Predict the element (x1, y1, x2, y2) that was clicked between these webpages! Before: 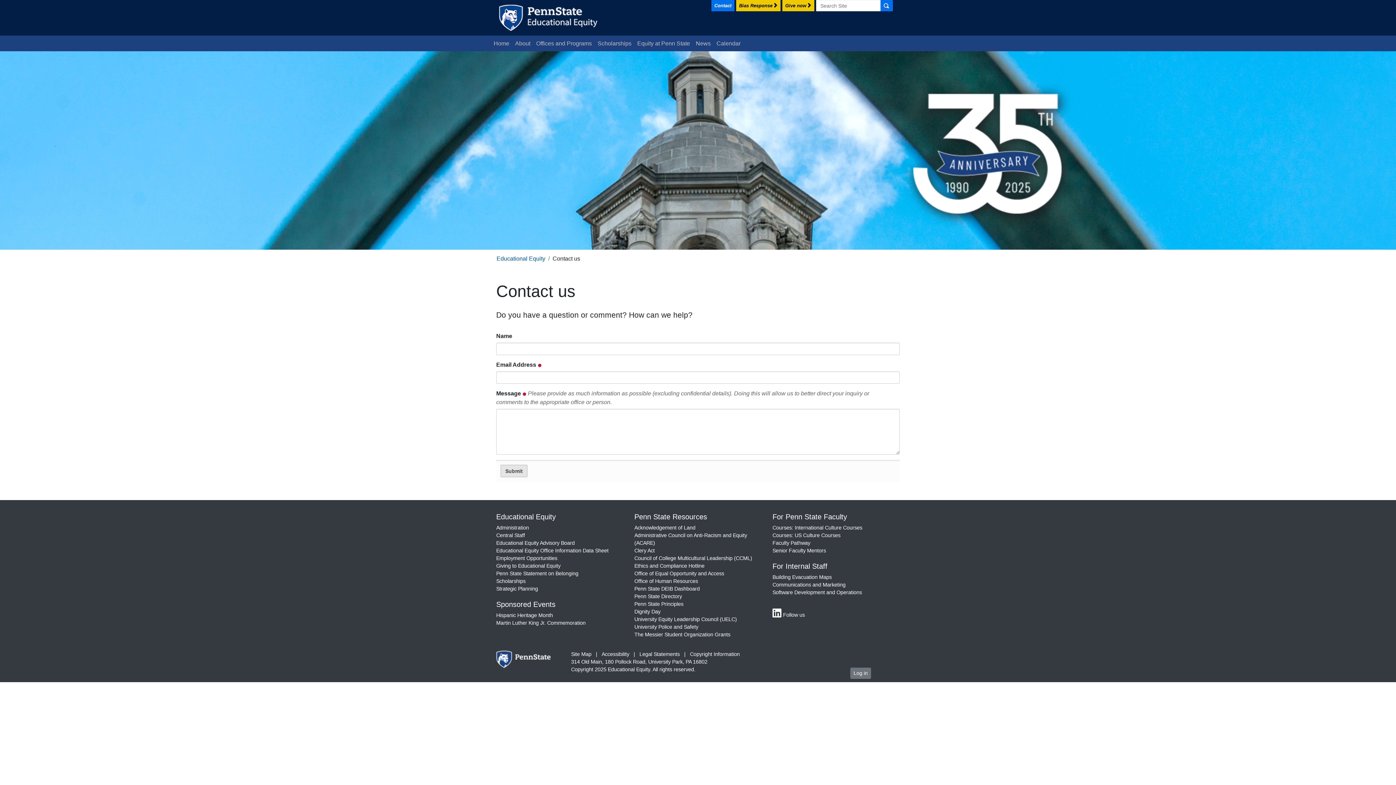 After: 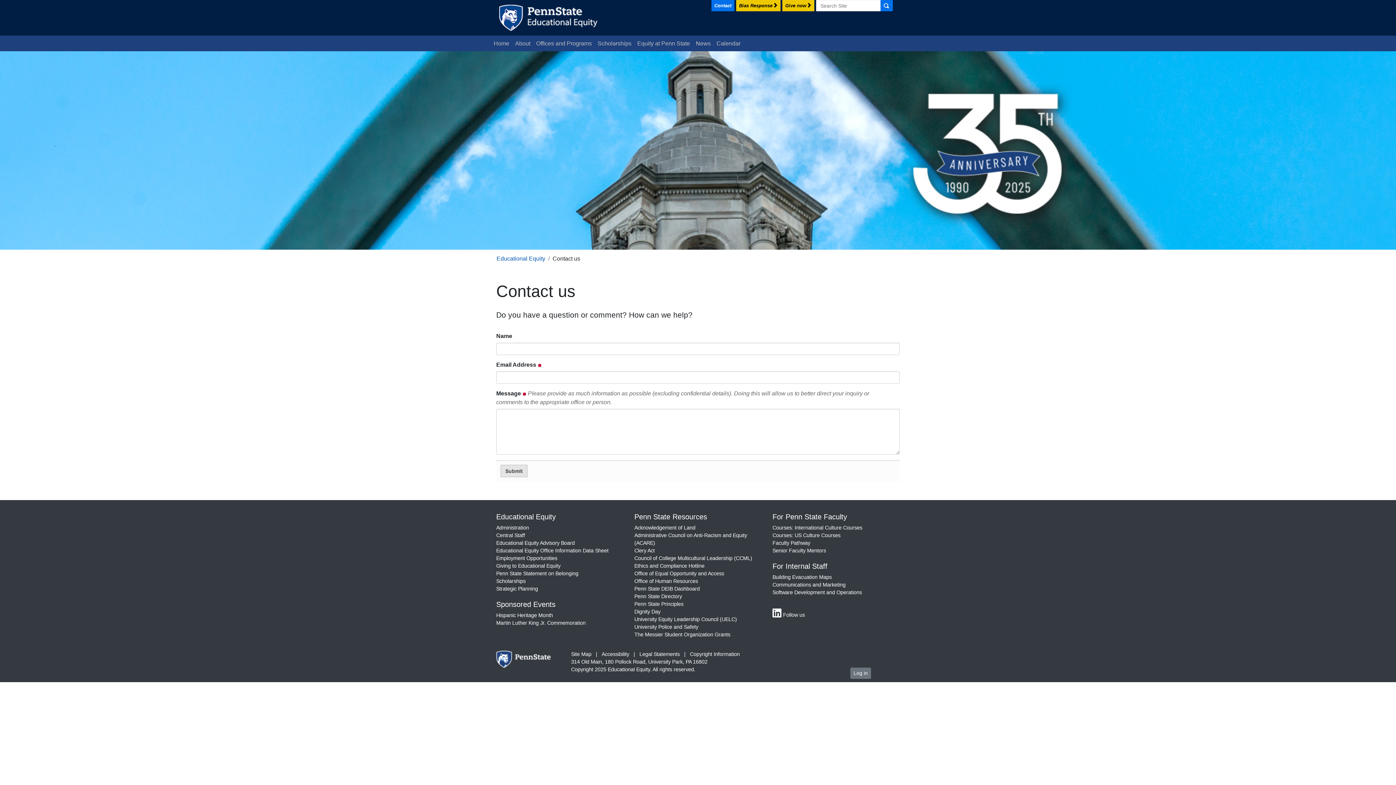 Action: bbox: (711, 0, 734, 11) label: Contact